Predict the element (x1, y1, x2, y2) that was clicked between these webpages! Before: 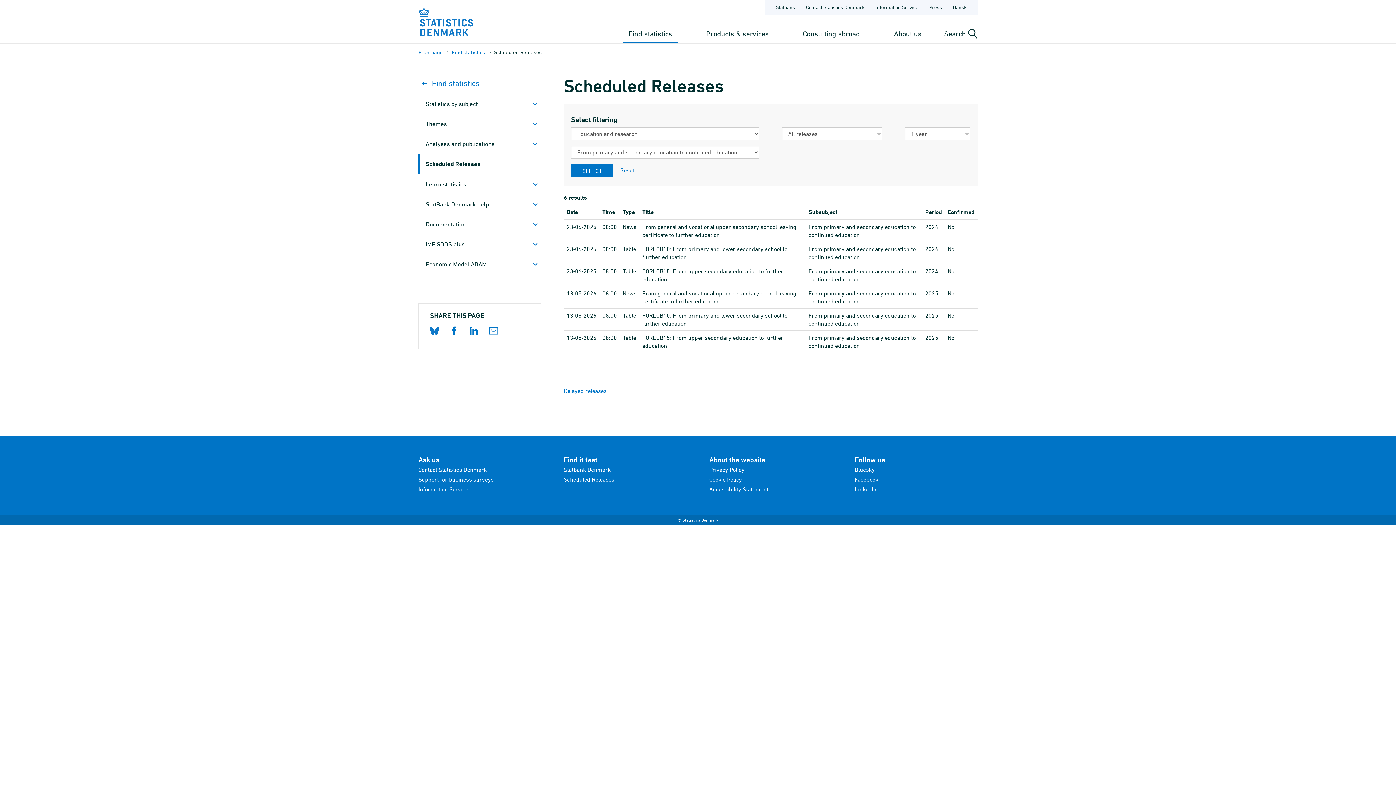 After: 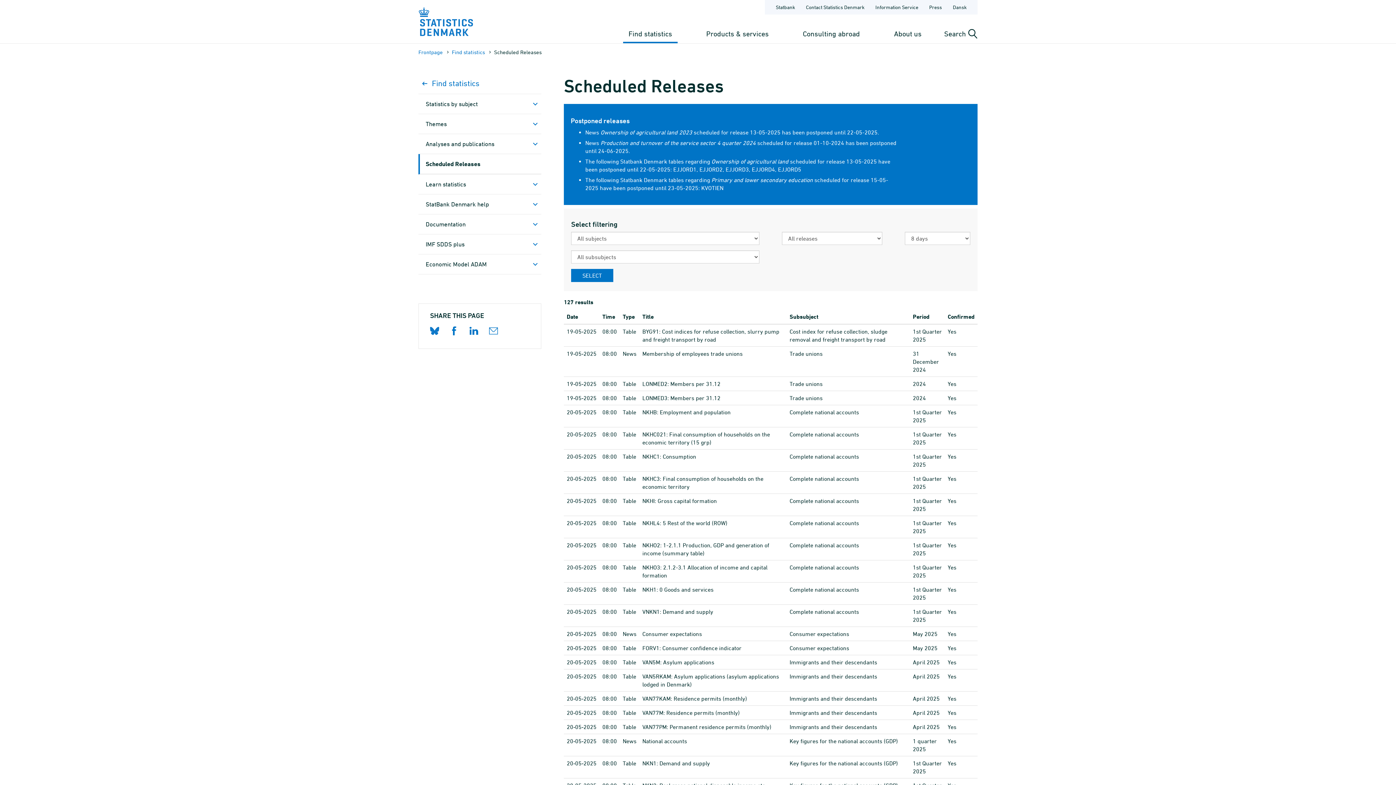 Action: bbox: (614, 166, 634, 173) label: Reset